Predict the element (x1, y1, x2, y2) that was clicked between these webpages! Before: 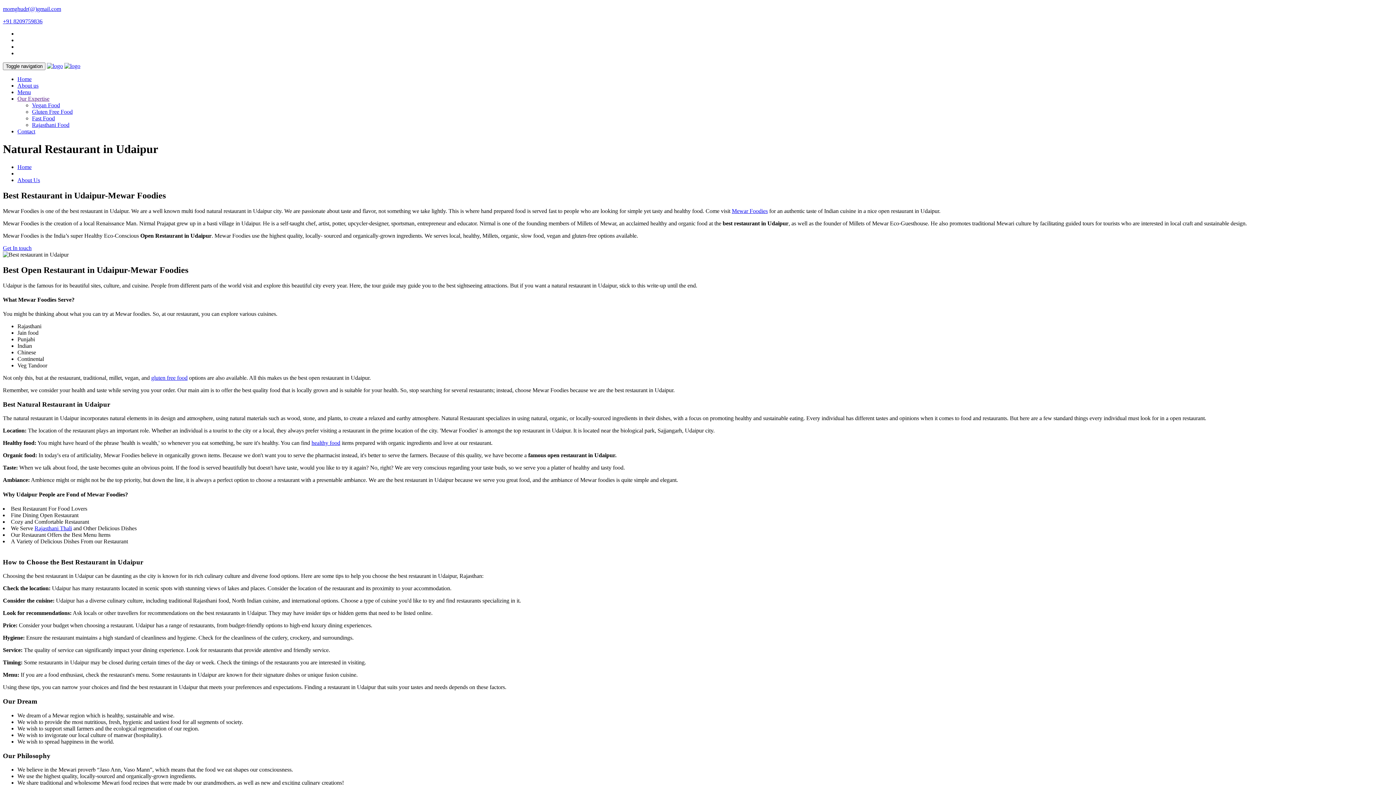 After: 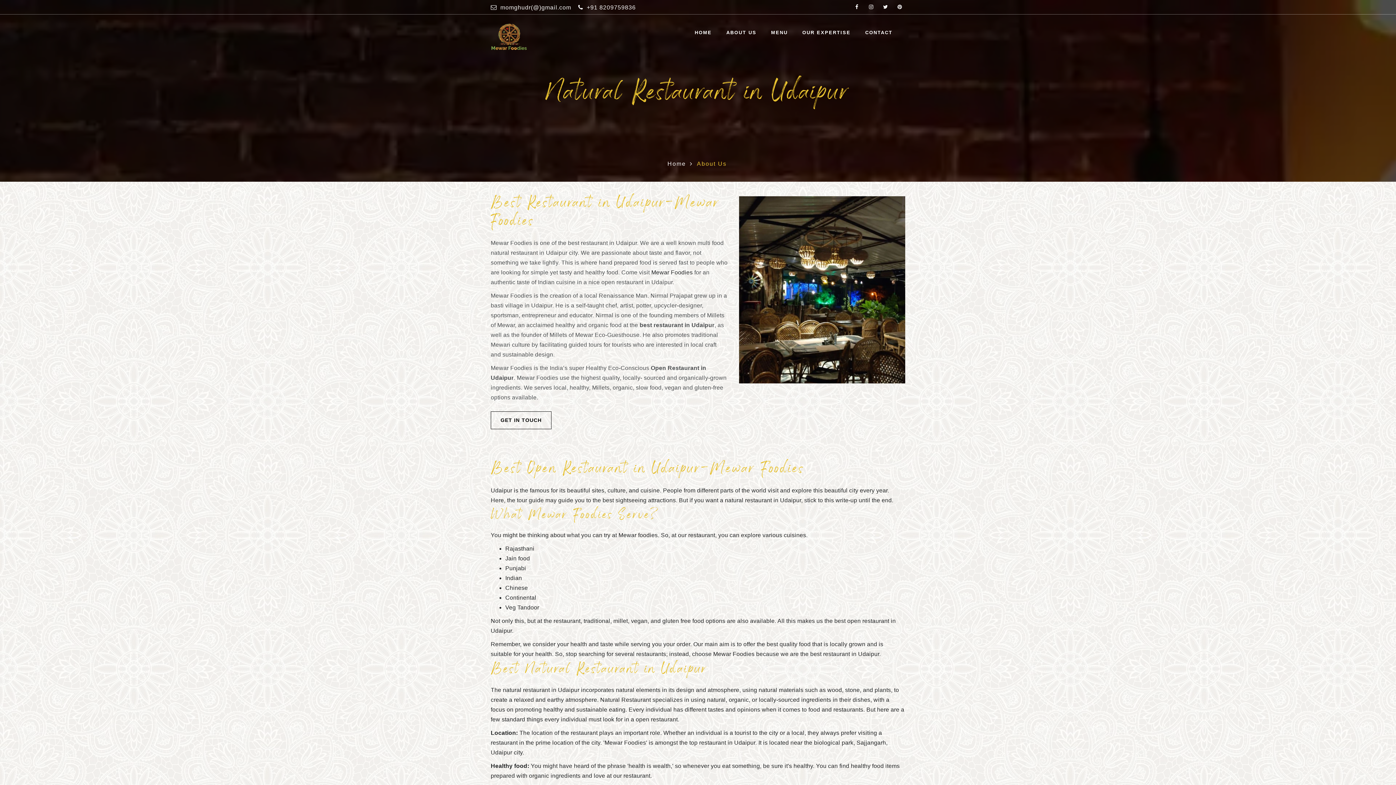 Action: label: About Us bbox: (17, 177, 40, 183)